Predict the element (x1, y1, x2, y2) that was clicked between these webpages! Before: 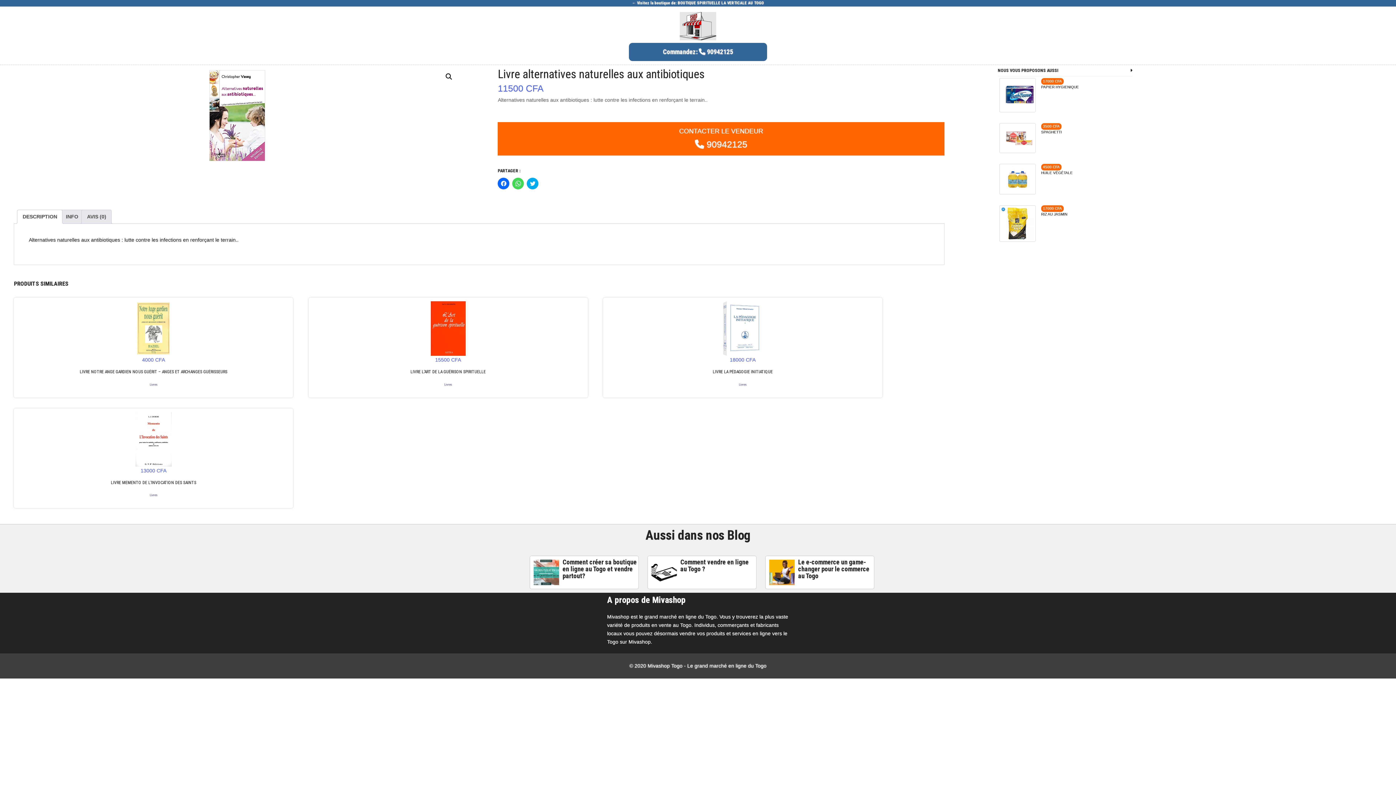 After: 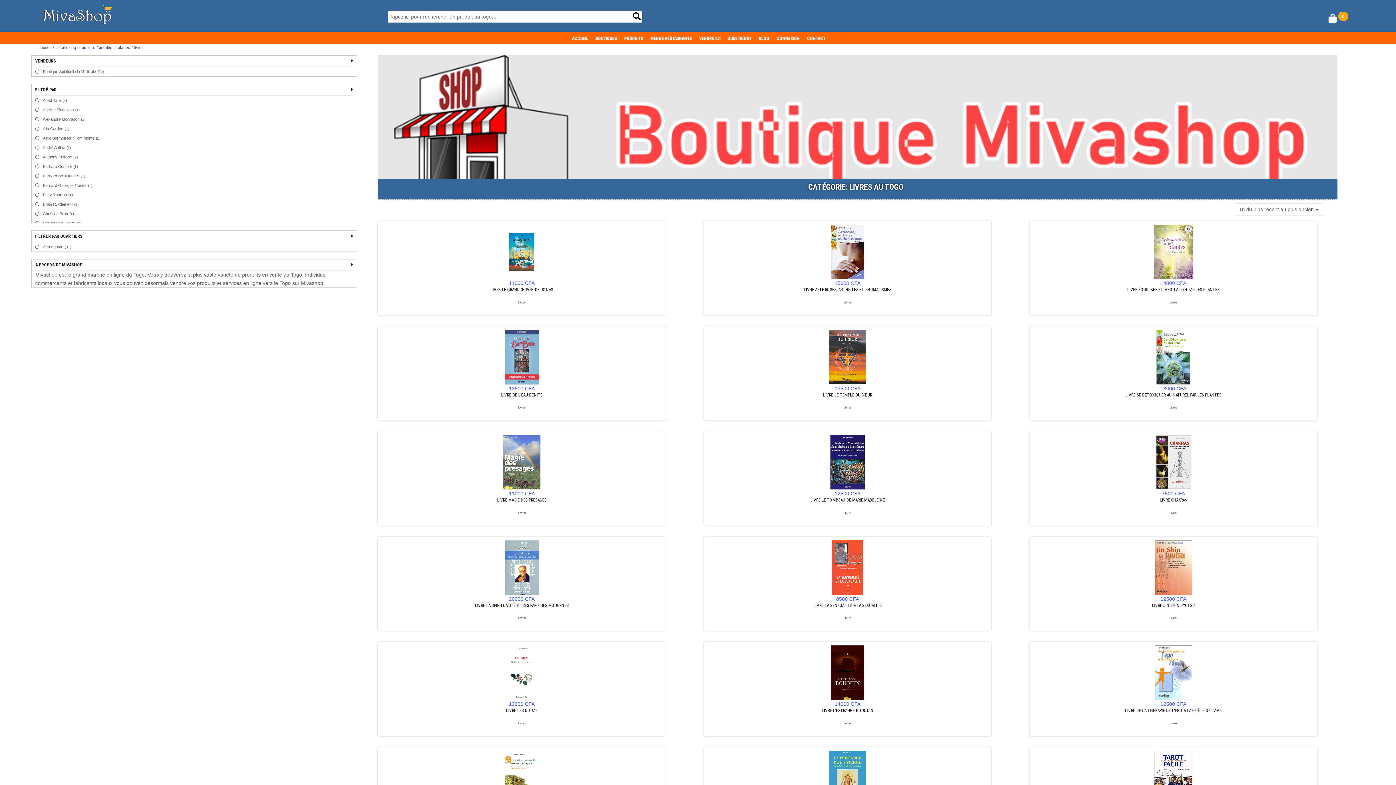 Action: bbox: (149, 383, 157, 386) label: Livres